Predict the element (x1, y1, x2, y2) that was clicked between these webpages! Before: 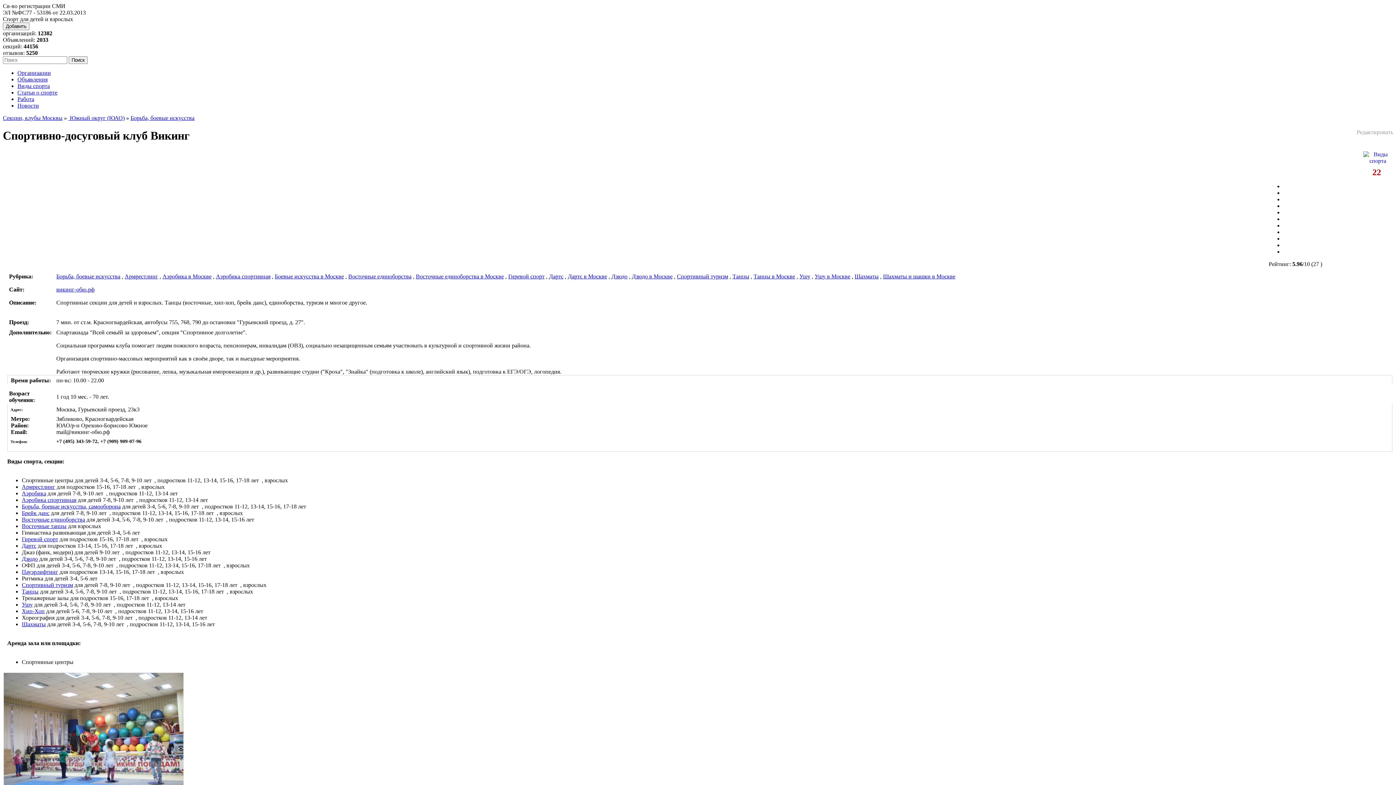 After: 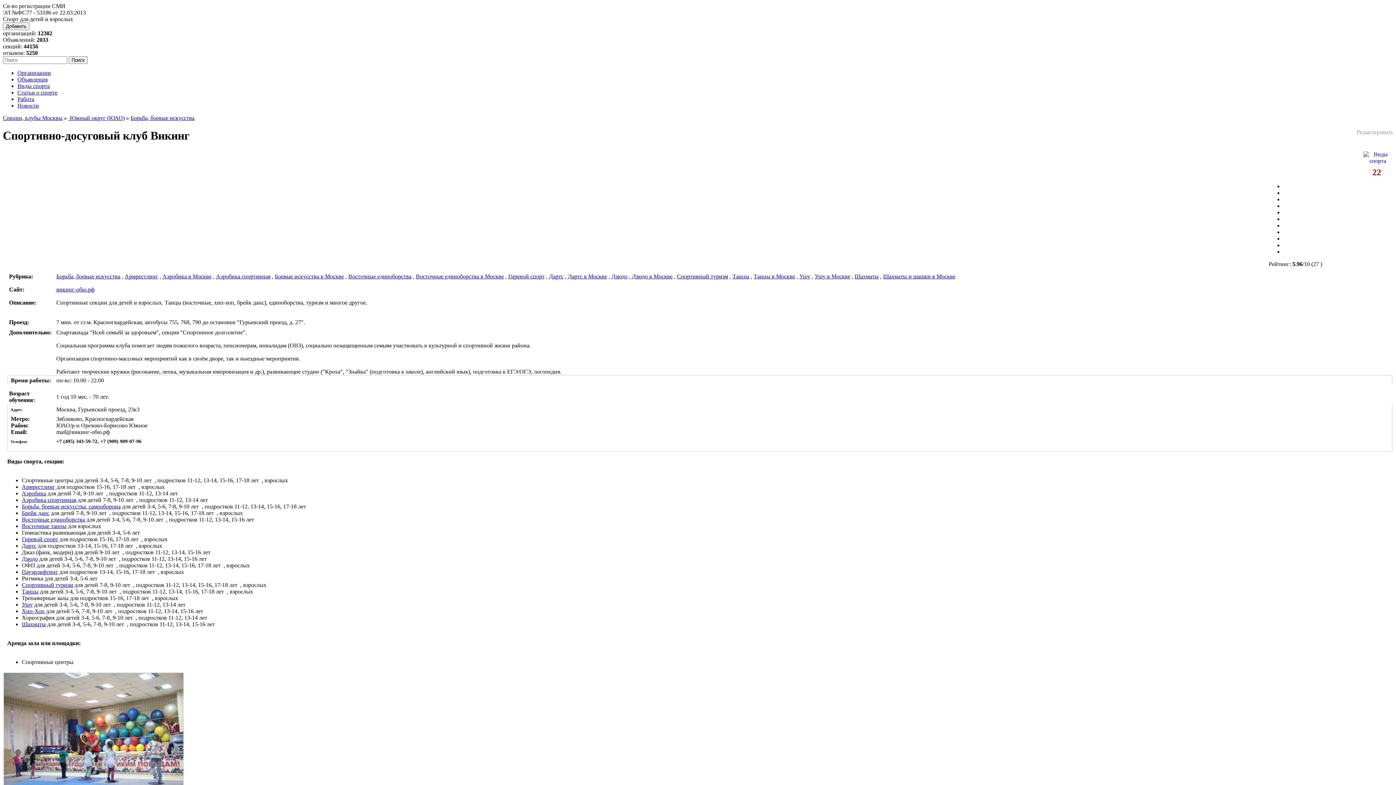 Action: bbox: (21, 523, 66, 529) label: Восточные танцы